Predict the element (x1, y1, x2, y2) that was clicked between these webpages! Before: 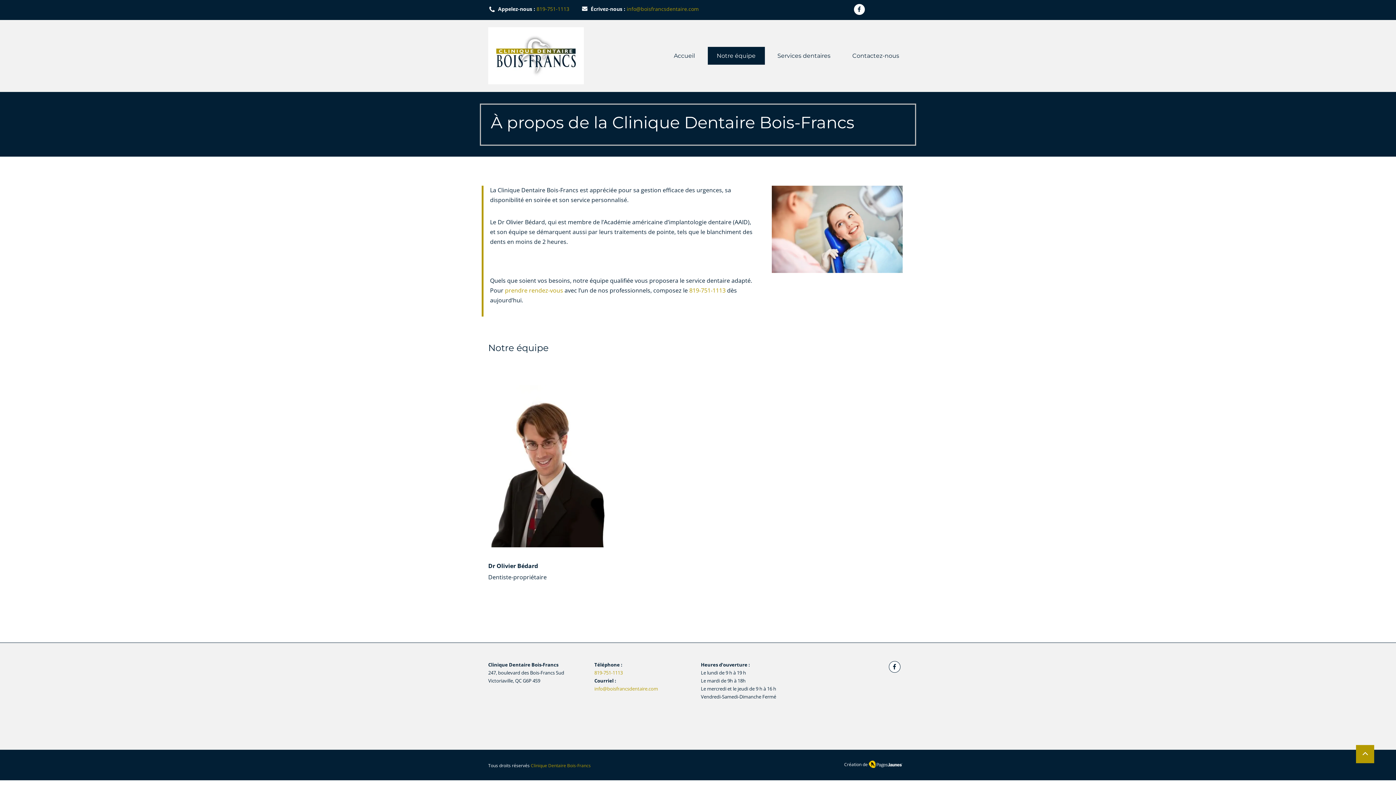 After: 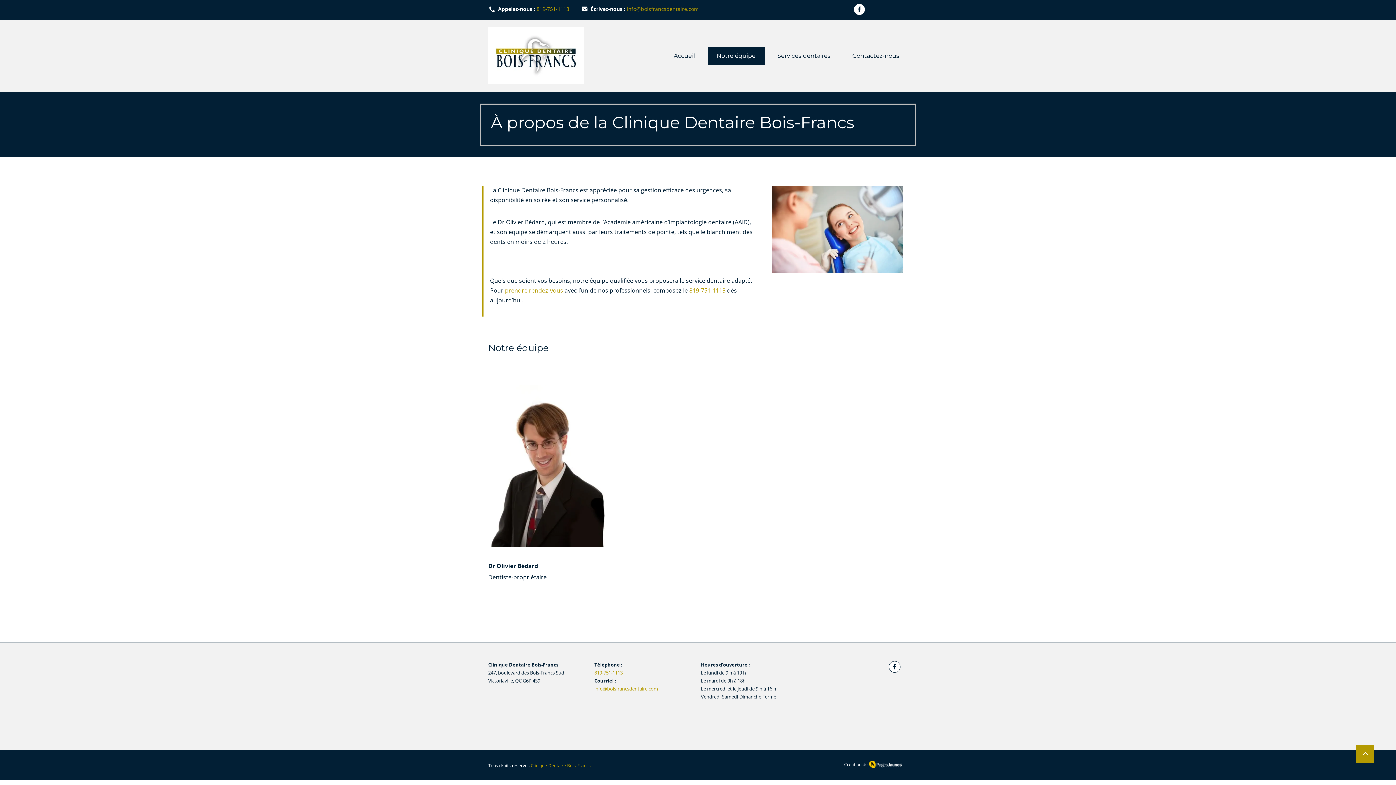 Action: label: info@boisfrancsdentaire.com bbox: (594, 687, 658, 691)